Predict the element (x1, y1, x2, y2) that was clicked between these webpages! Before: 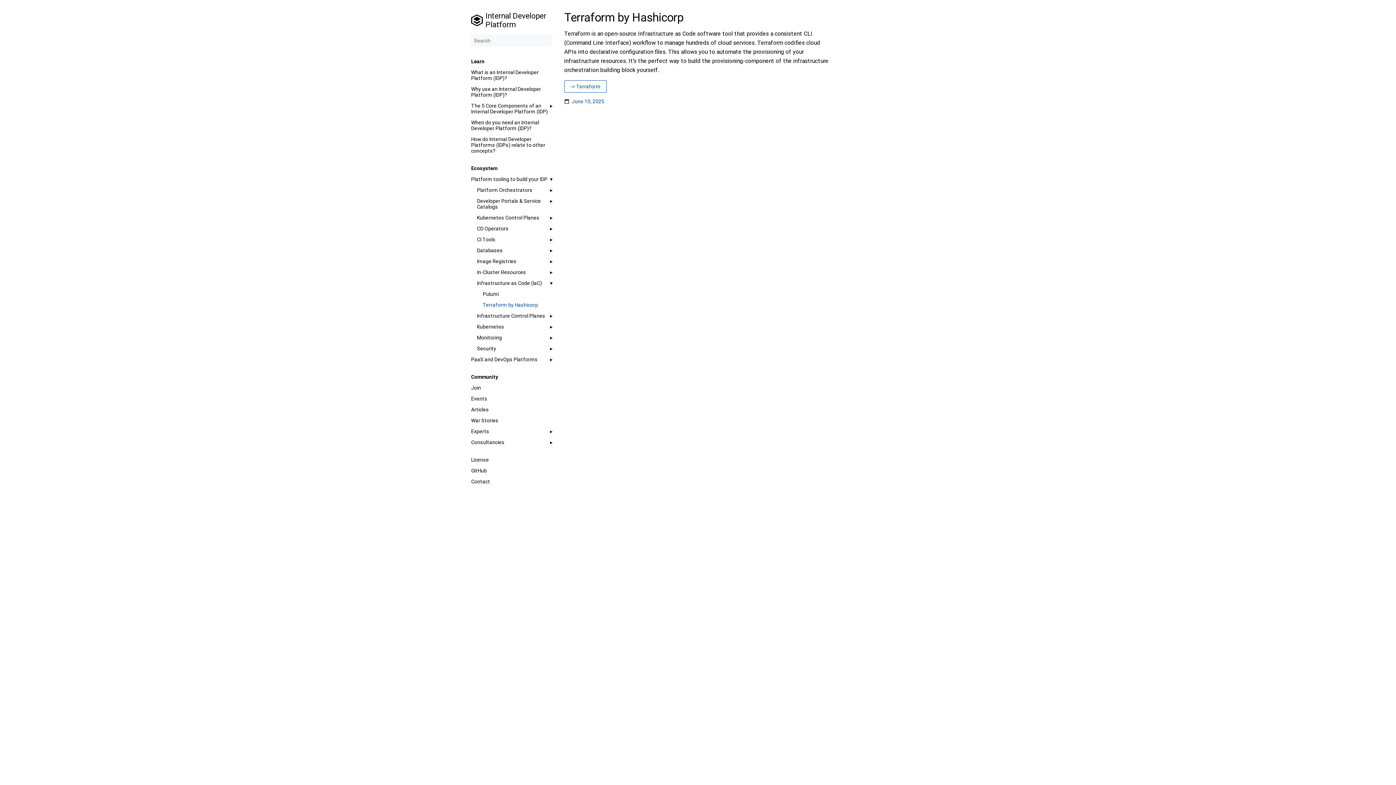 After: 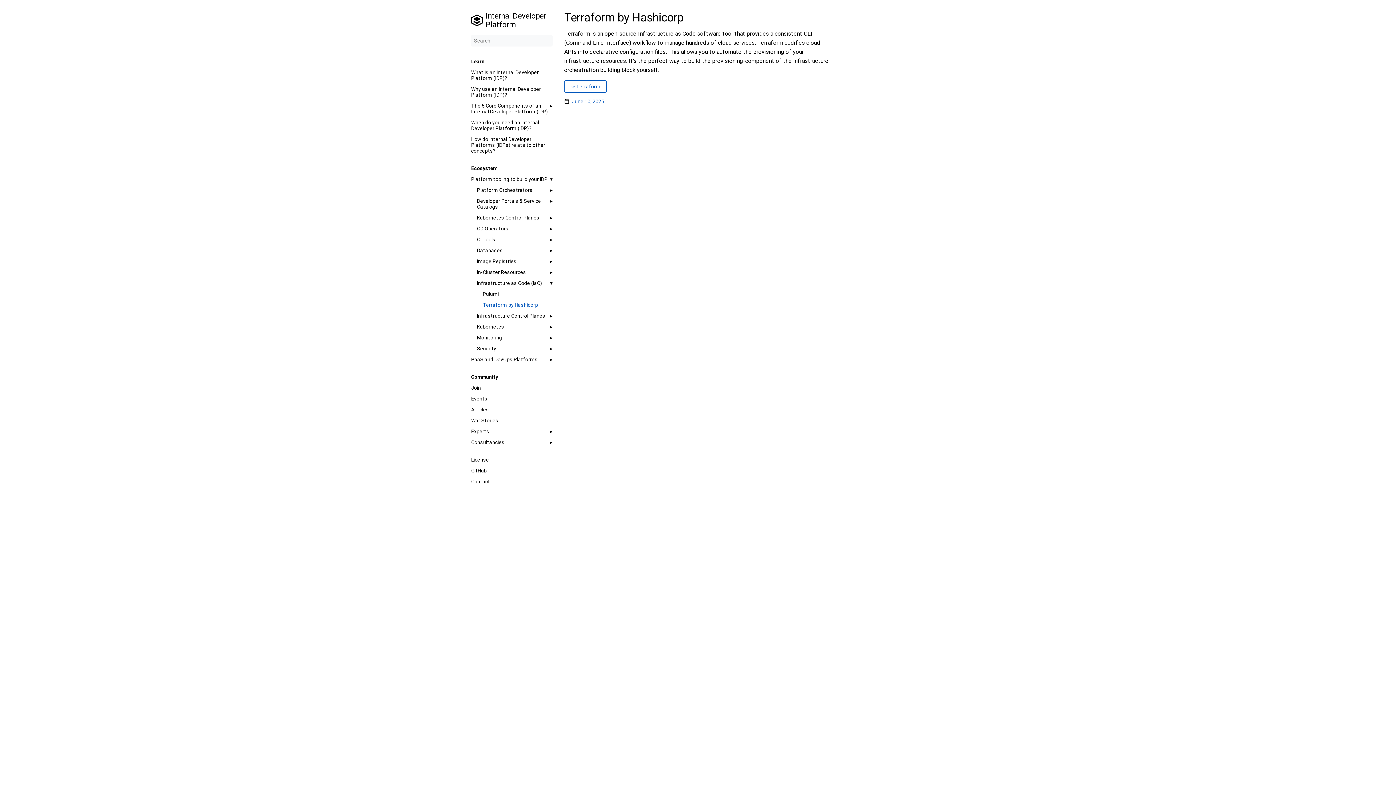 Action: label: Terraform by Hashicorp bbox: (482, 302, 552, 308)